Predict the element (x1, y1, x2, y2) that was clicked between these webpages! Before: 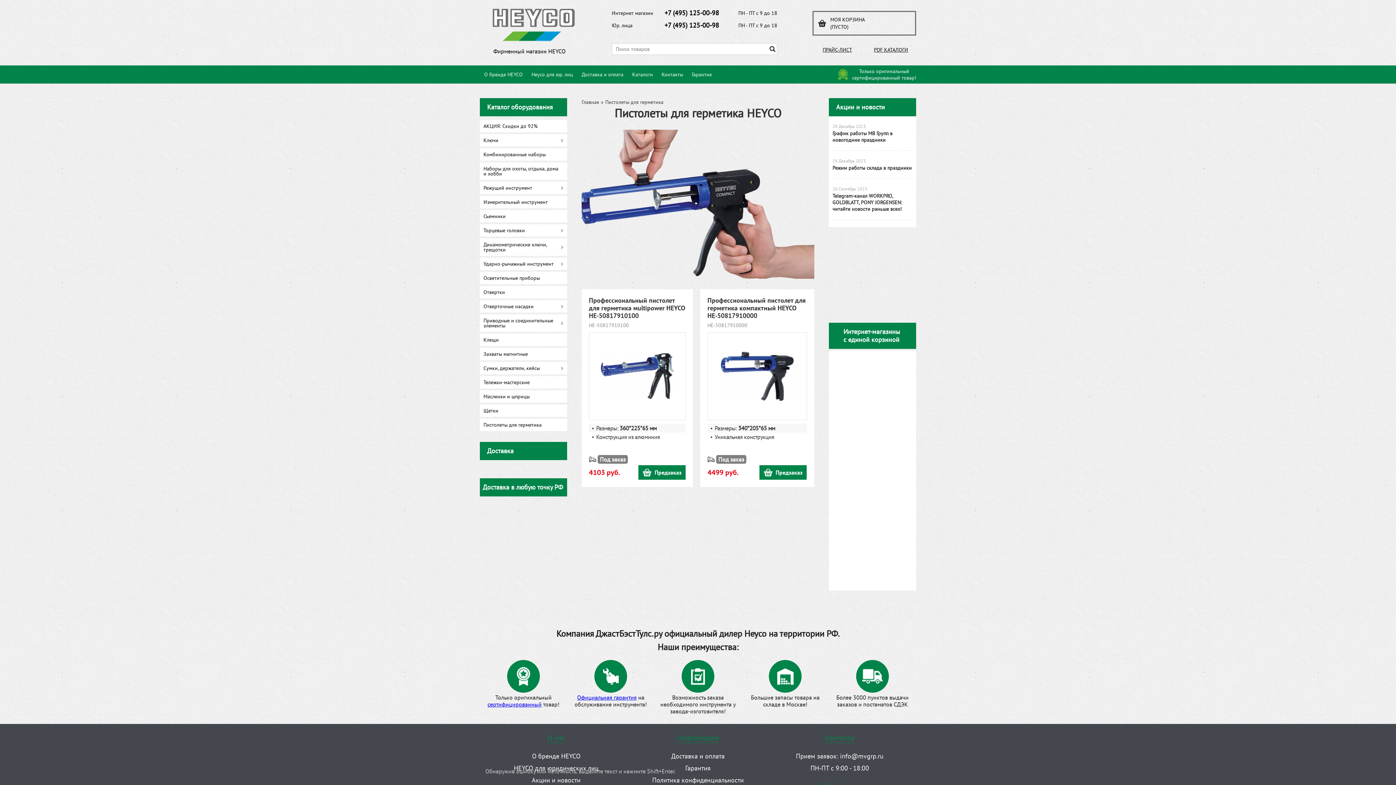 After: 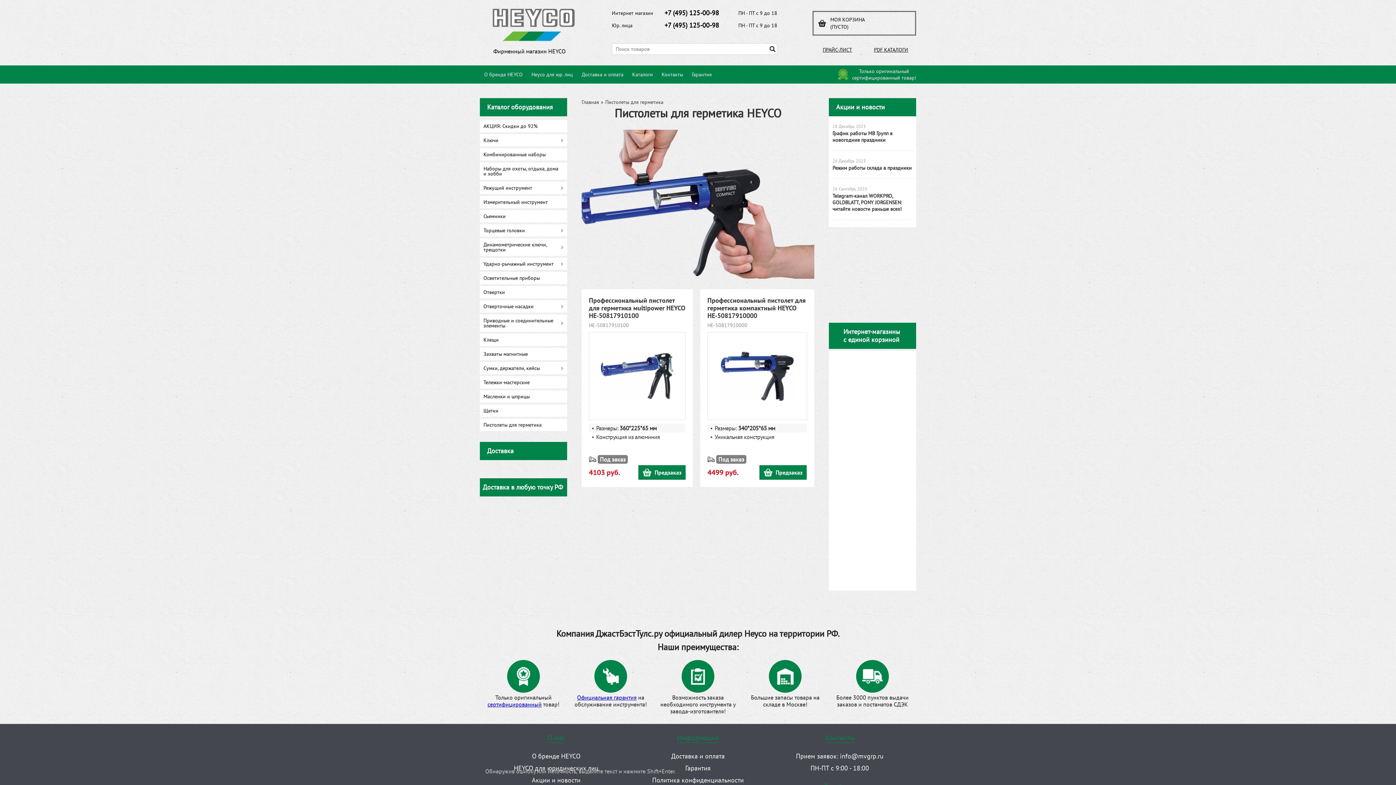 Action: bbox: (850, 565, 851, 572)